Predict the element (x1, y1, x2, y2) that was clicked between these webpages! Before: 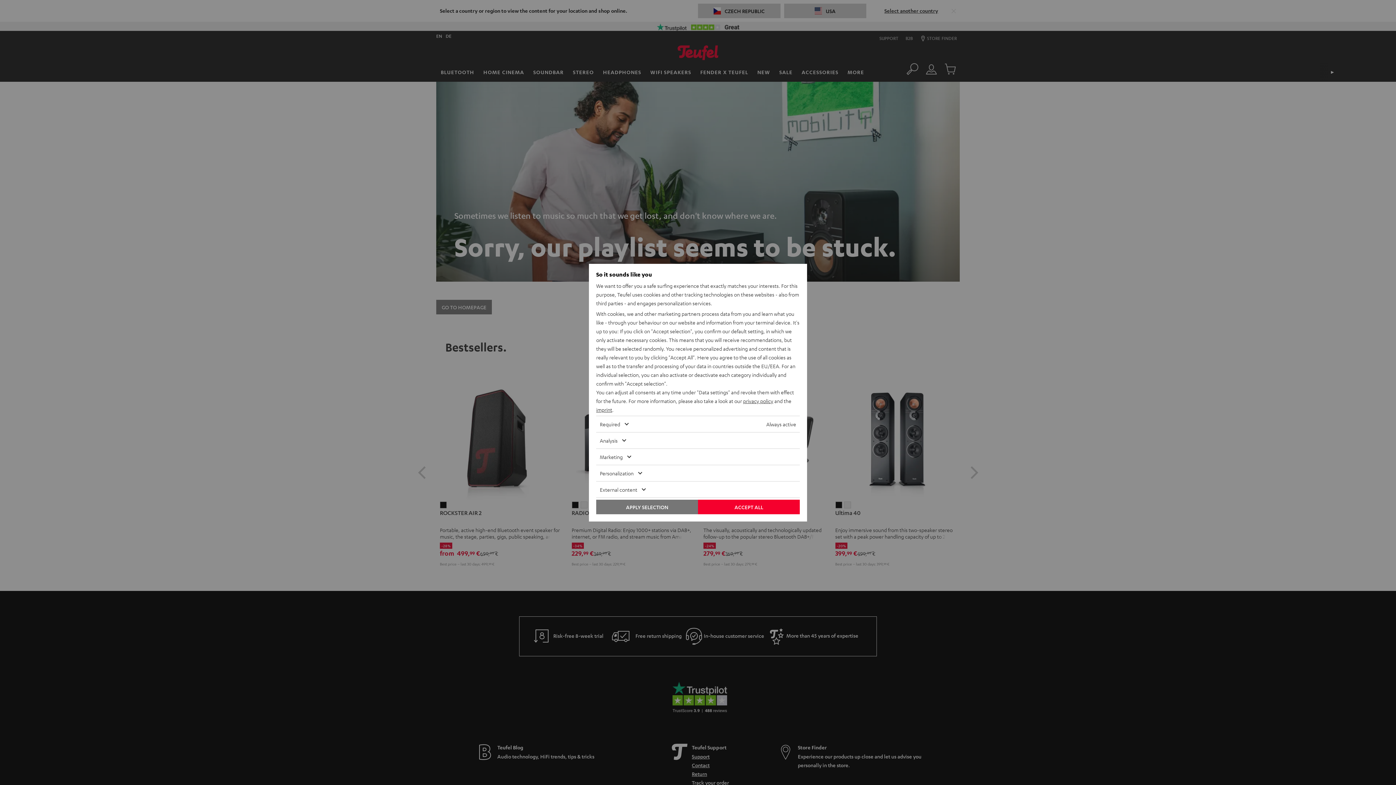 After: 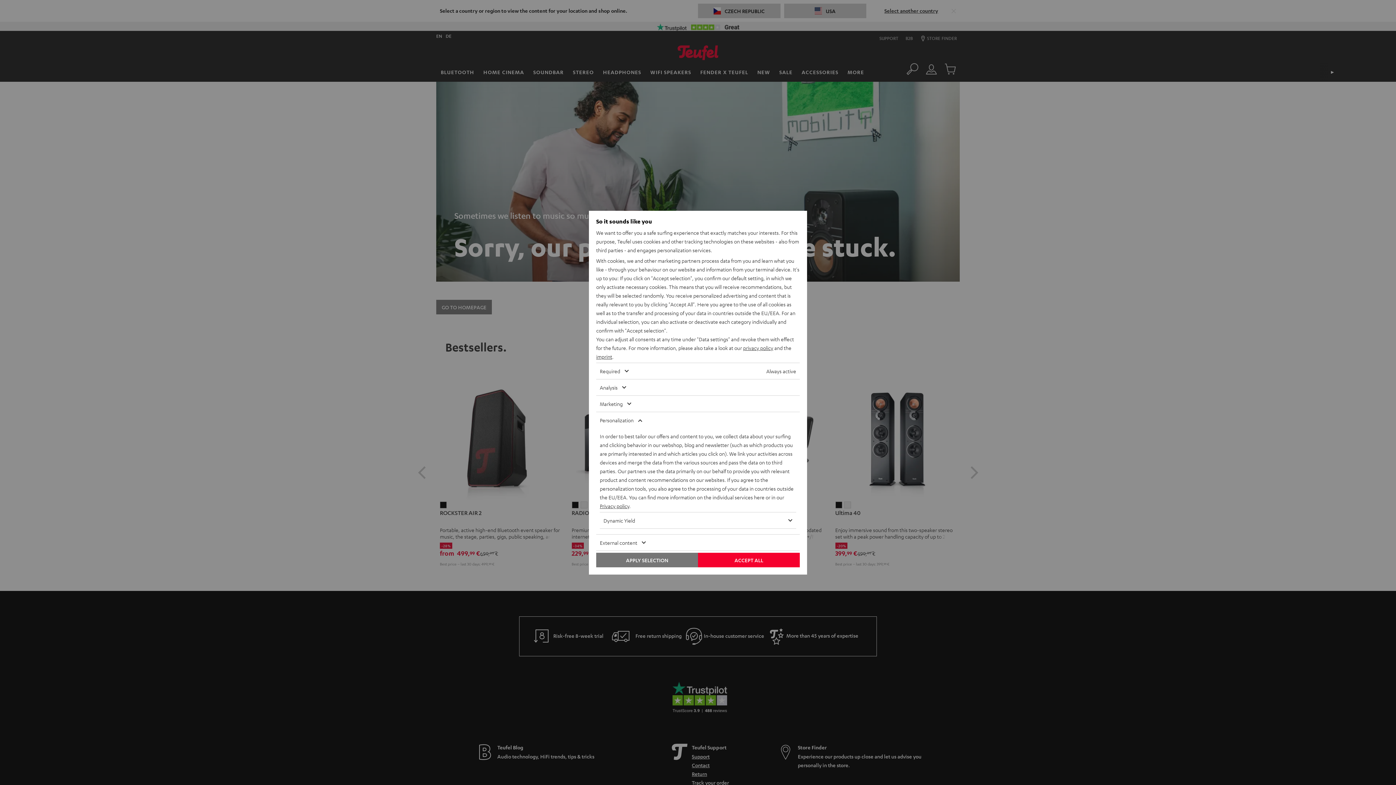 Action: bbox: (596, 465, 778, 481) label: Personalization